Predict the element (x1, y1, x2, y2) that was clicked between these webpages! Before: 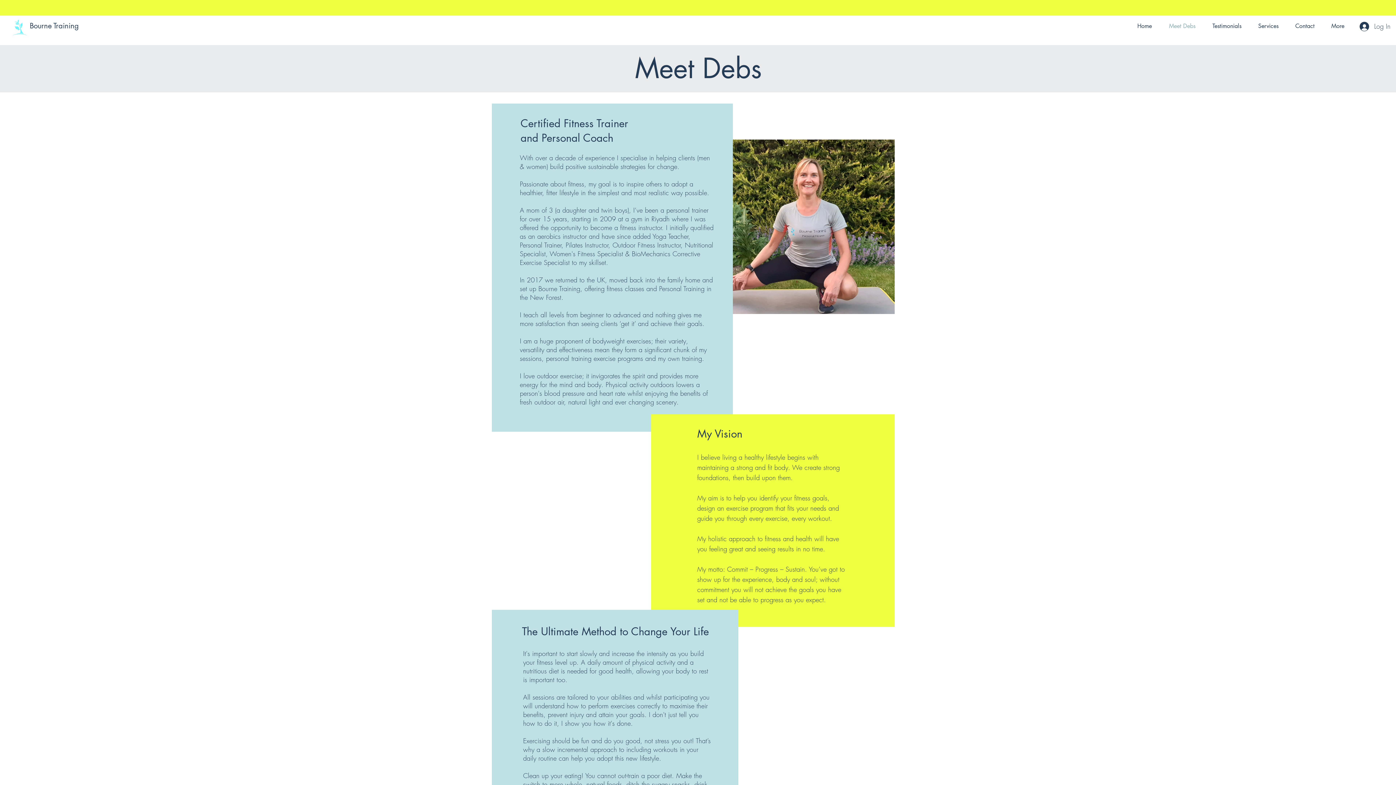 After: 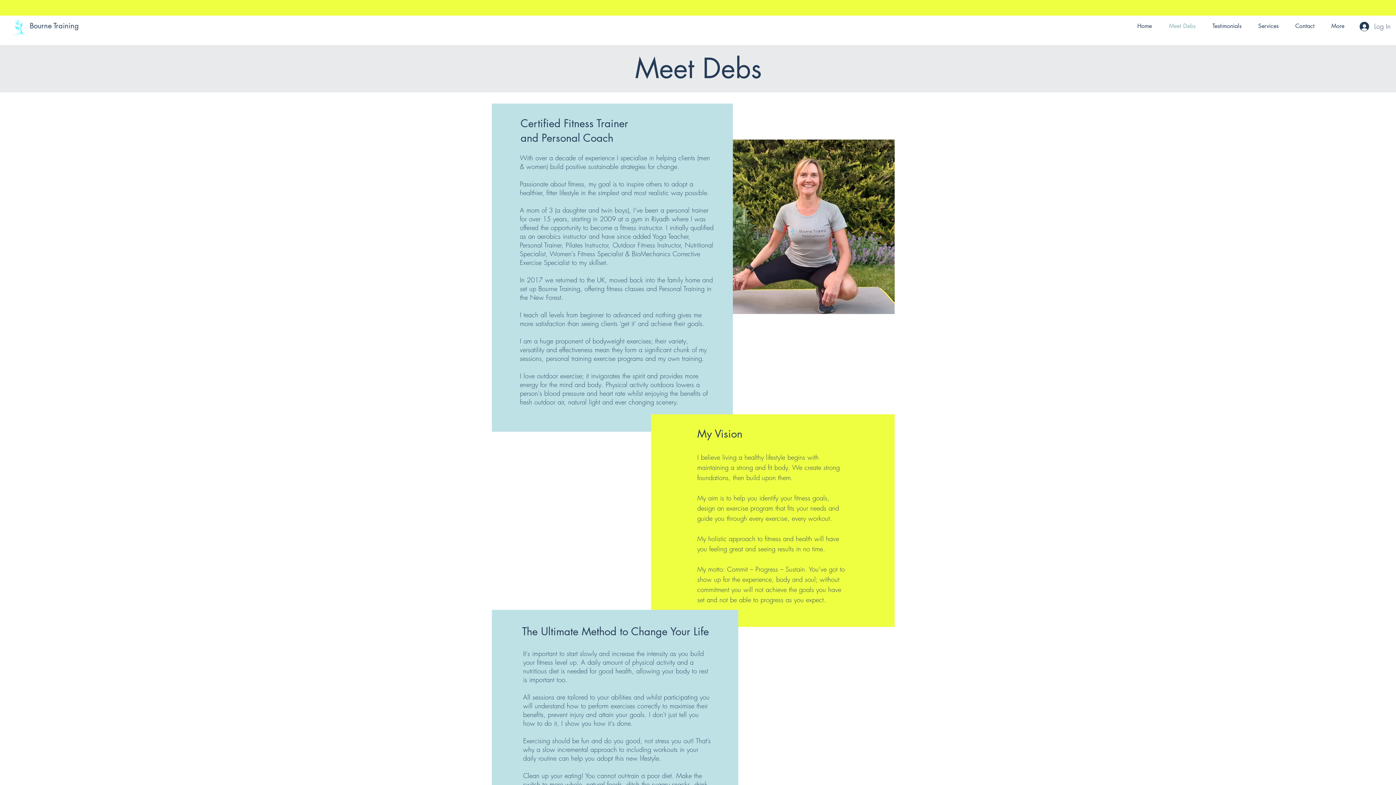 Action: label: Meet Debs bbox: (1160, 15, 1204, 36)